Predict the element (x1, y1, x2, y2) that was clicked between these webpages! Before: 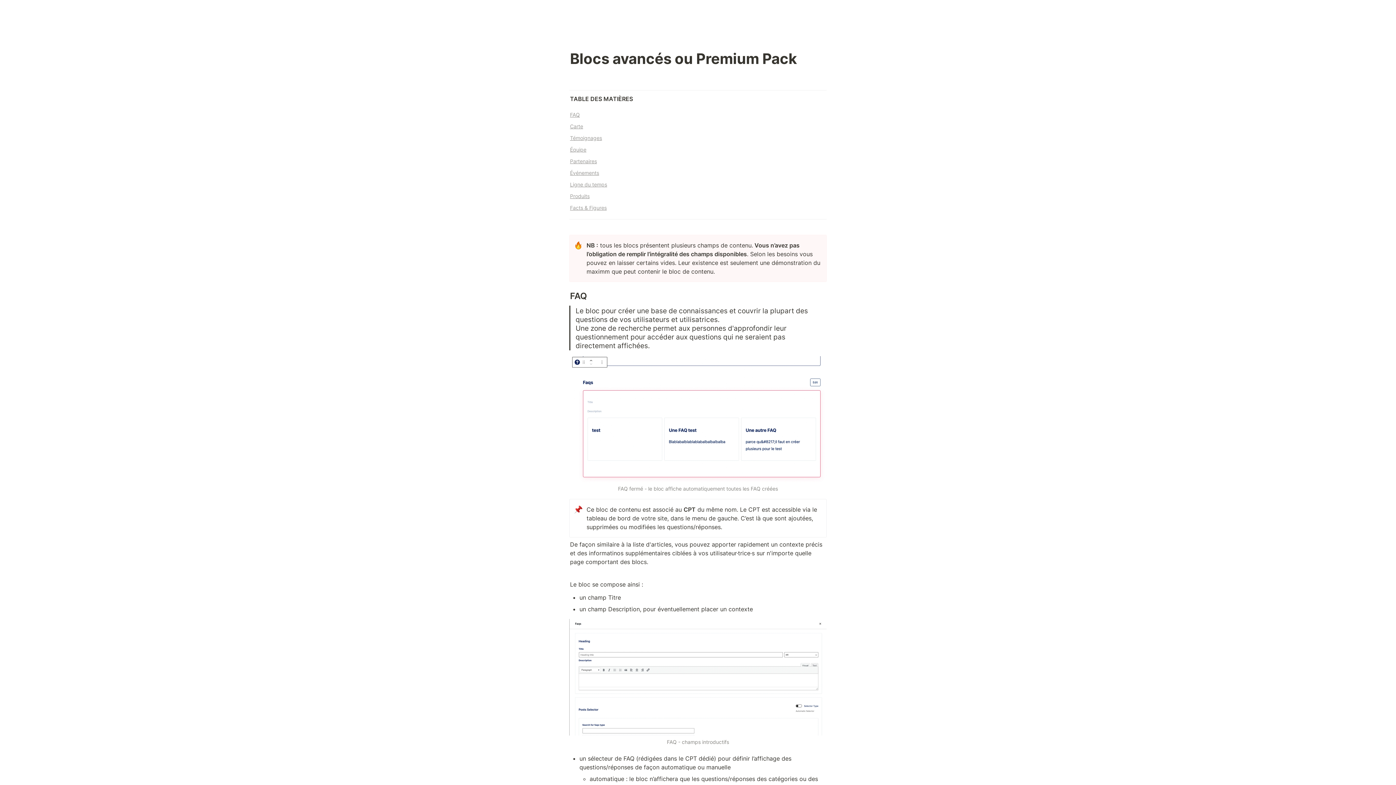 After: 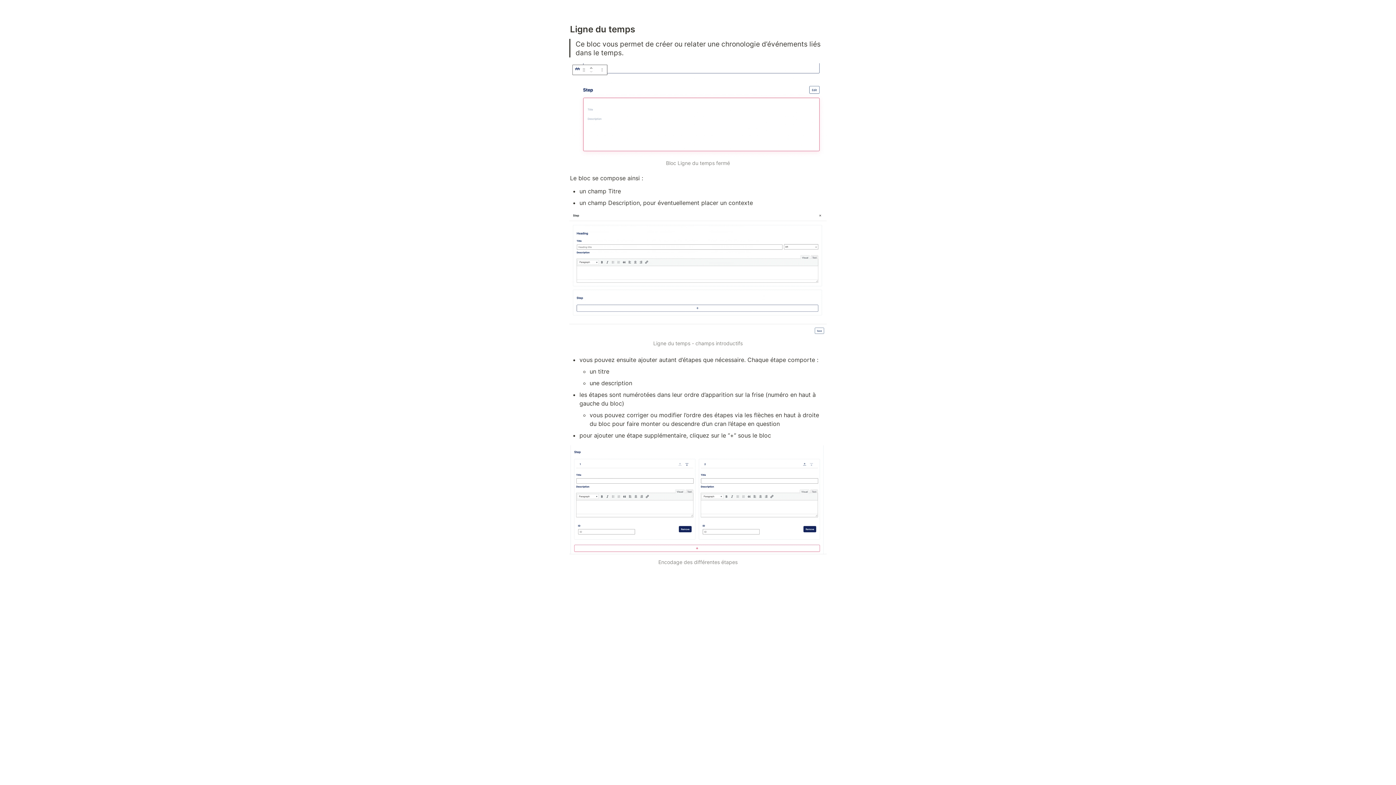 Action: label: Ligne du temps bbox: (569, 178, 826, 189)